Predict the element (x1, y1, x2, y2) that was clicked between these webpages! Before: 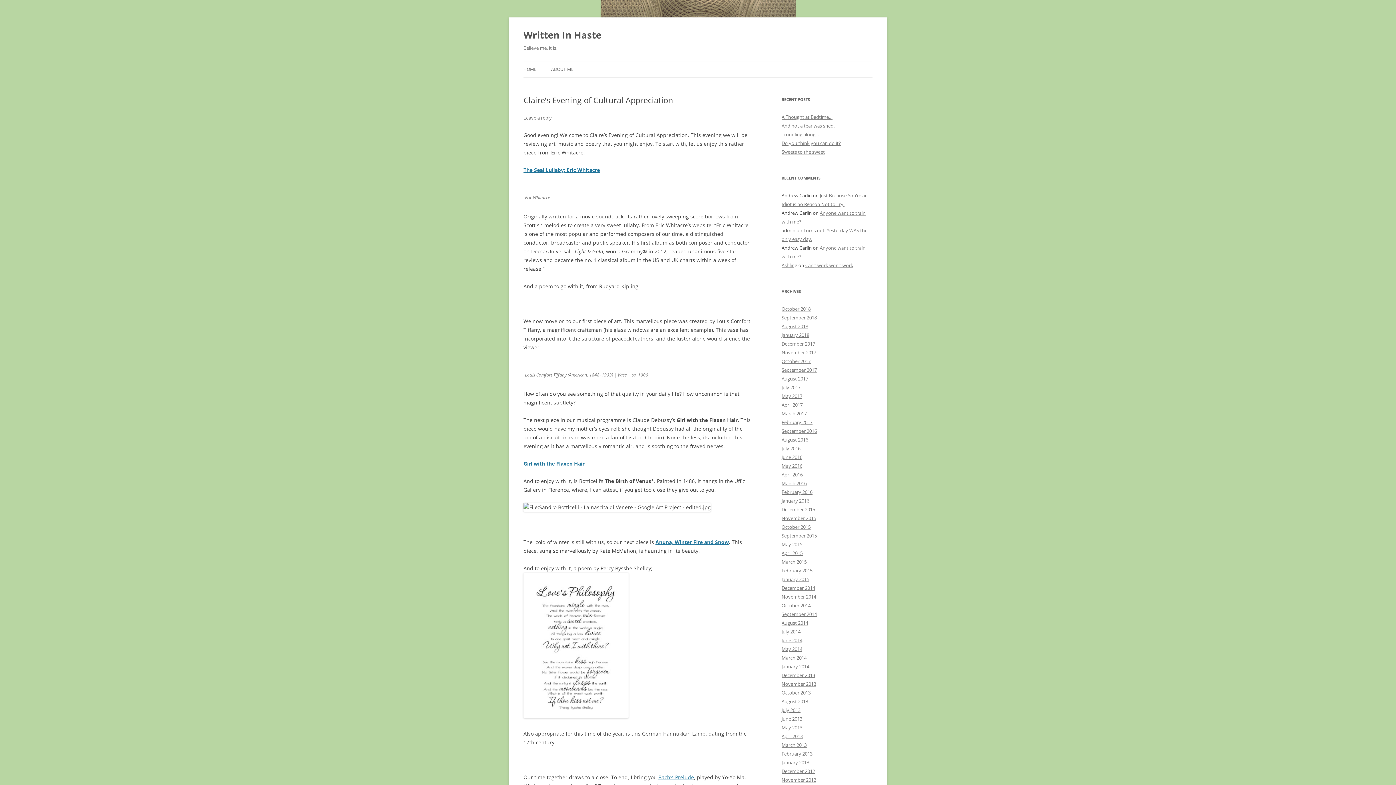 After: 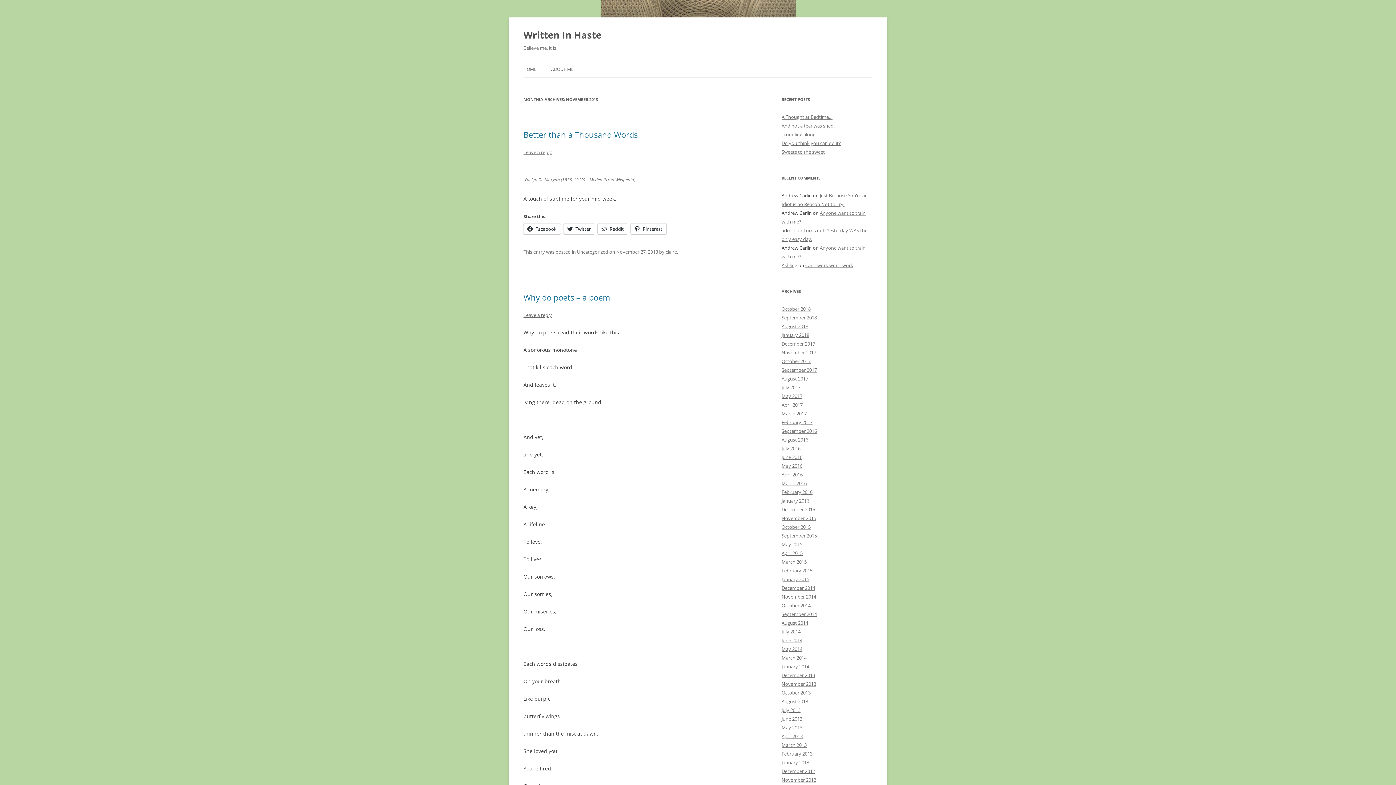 Action: bbox: (781, 681, 816, 687) label: November 2013